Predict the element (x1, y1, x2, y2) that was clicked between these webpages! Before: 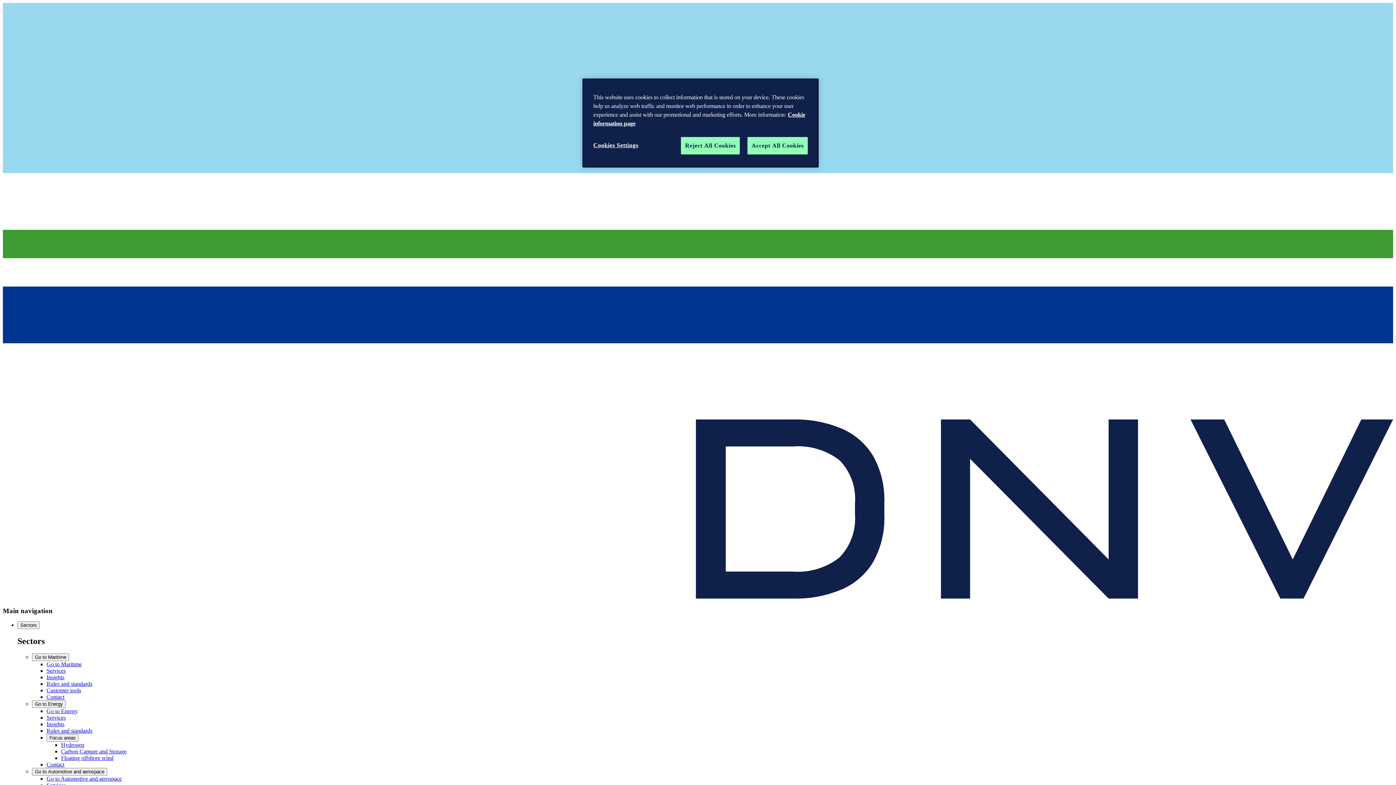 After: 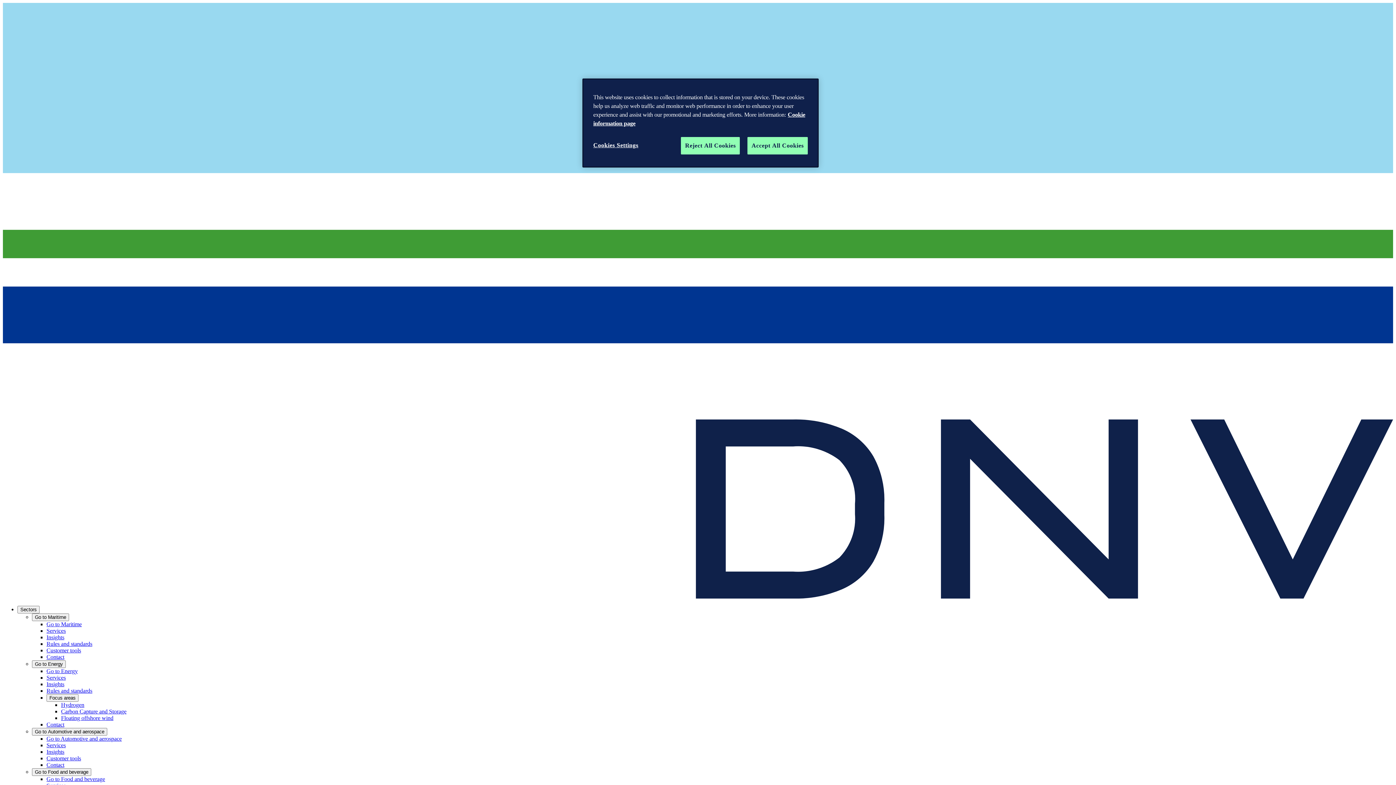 Action: label: Go to Maritime bbox: (46, 661, 81, 667)